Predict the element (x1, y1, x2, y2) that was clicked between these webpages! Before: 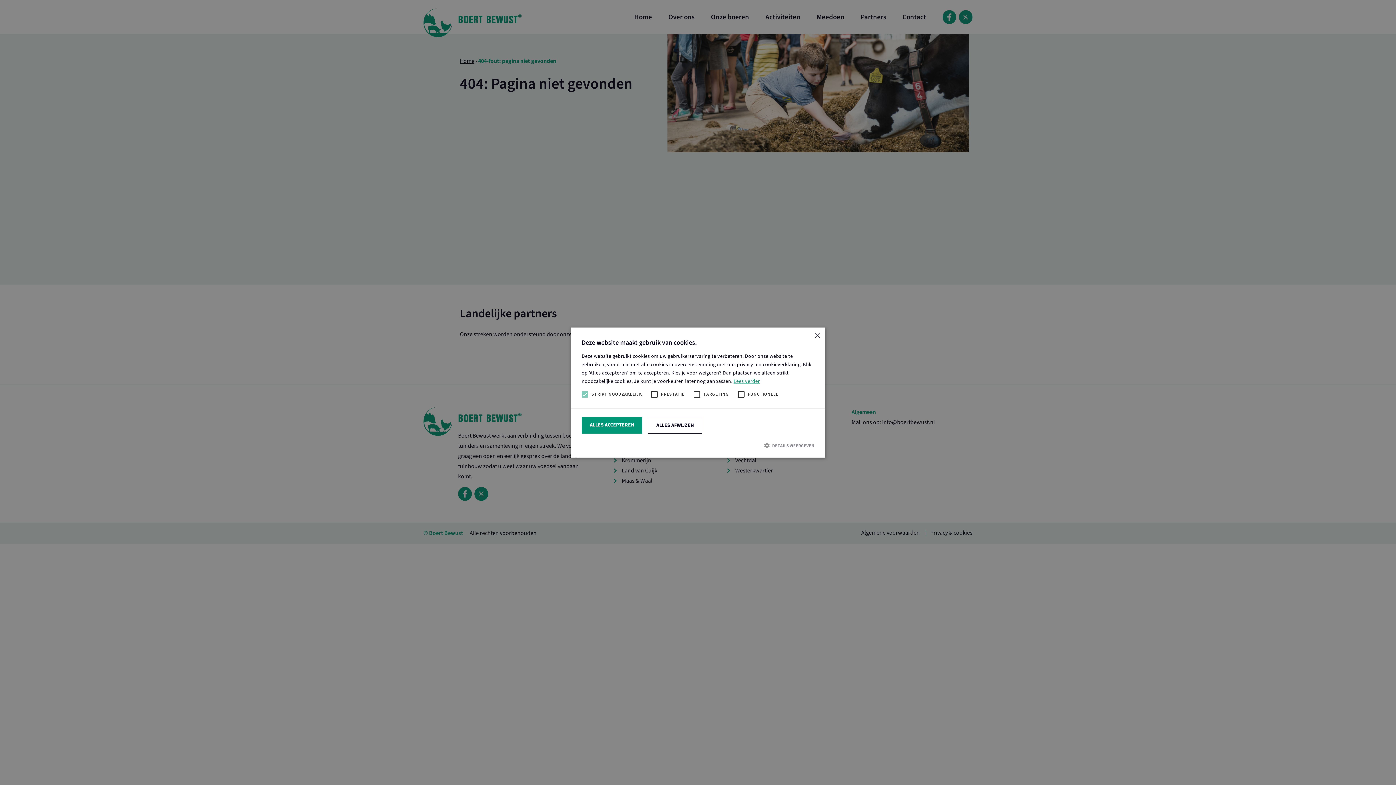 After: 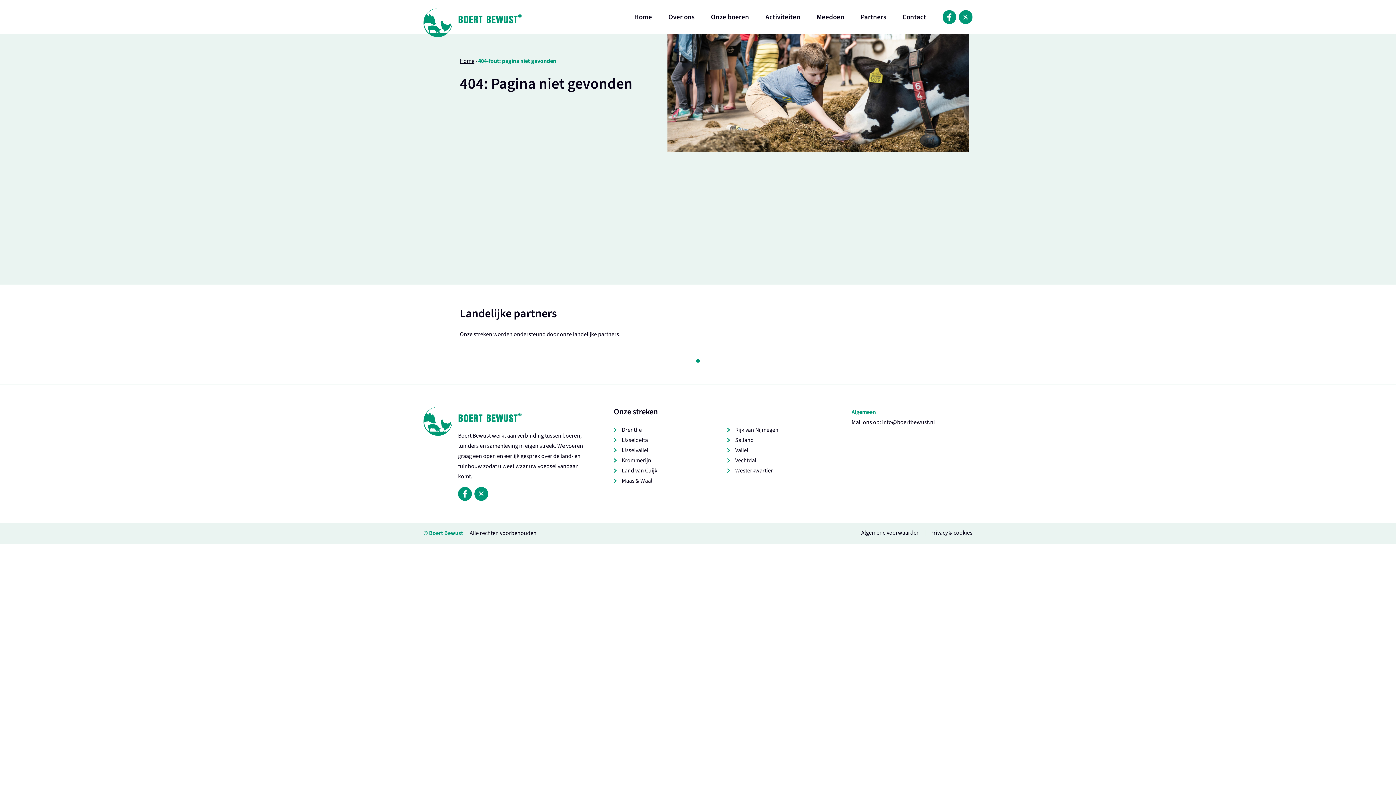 Action: bbox: (648, 417, 702, 433) label: ALLES AFWIJZEN